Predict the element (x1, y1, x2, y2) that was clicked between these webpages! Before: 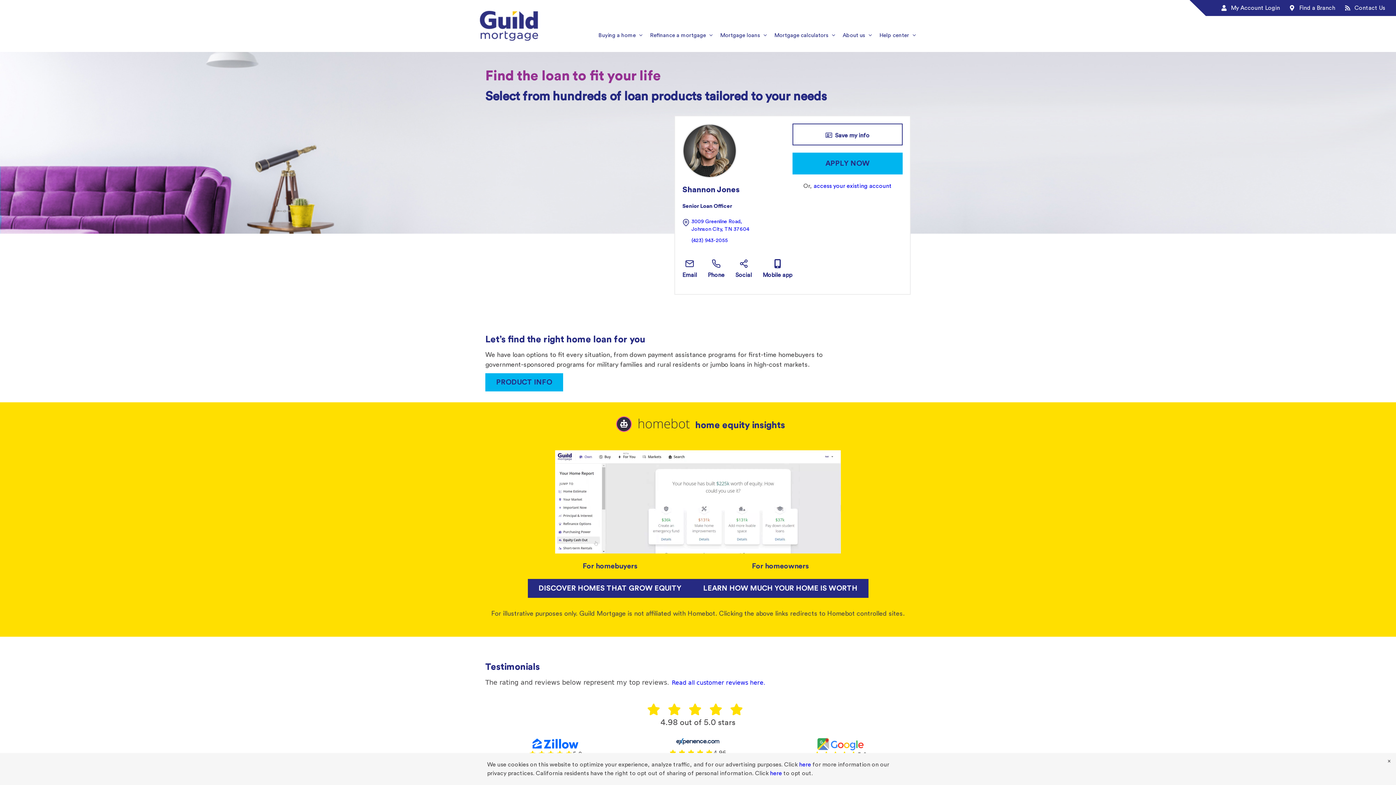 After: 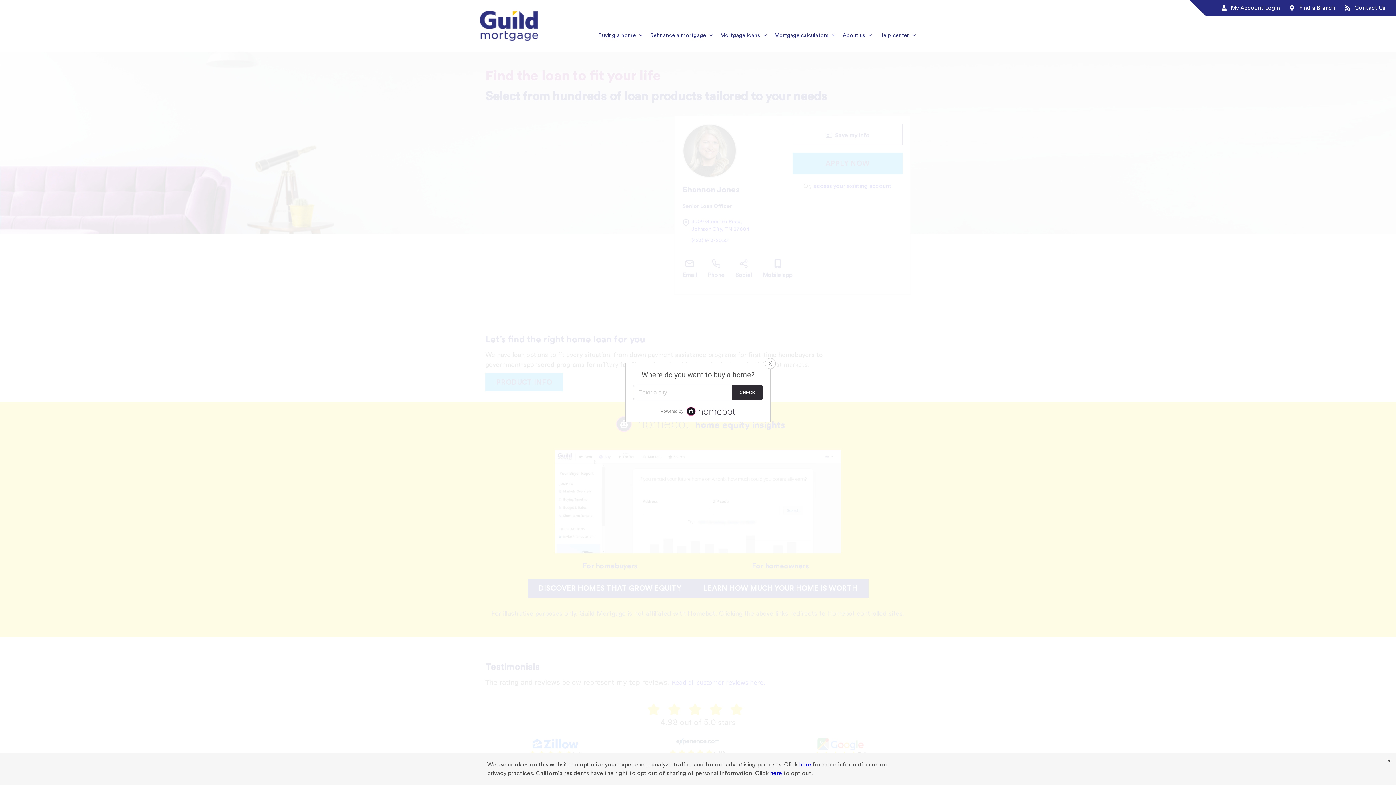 Action: label: DISCOVER HOMES THAT GROW EQUITY bbox: (527, 579, 692, 598)